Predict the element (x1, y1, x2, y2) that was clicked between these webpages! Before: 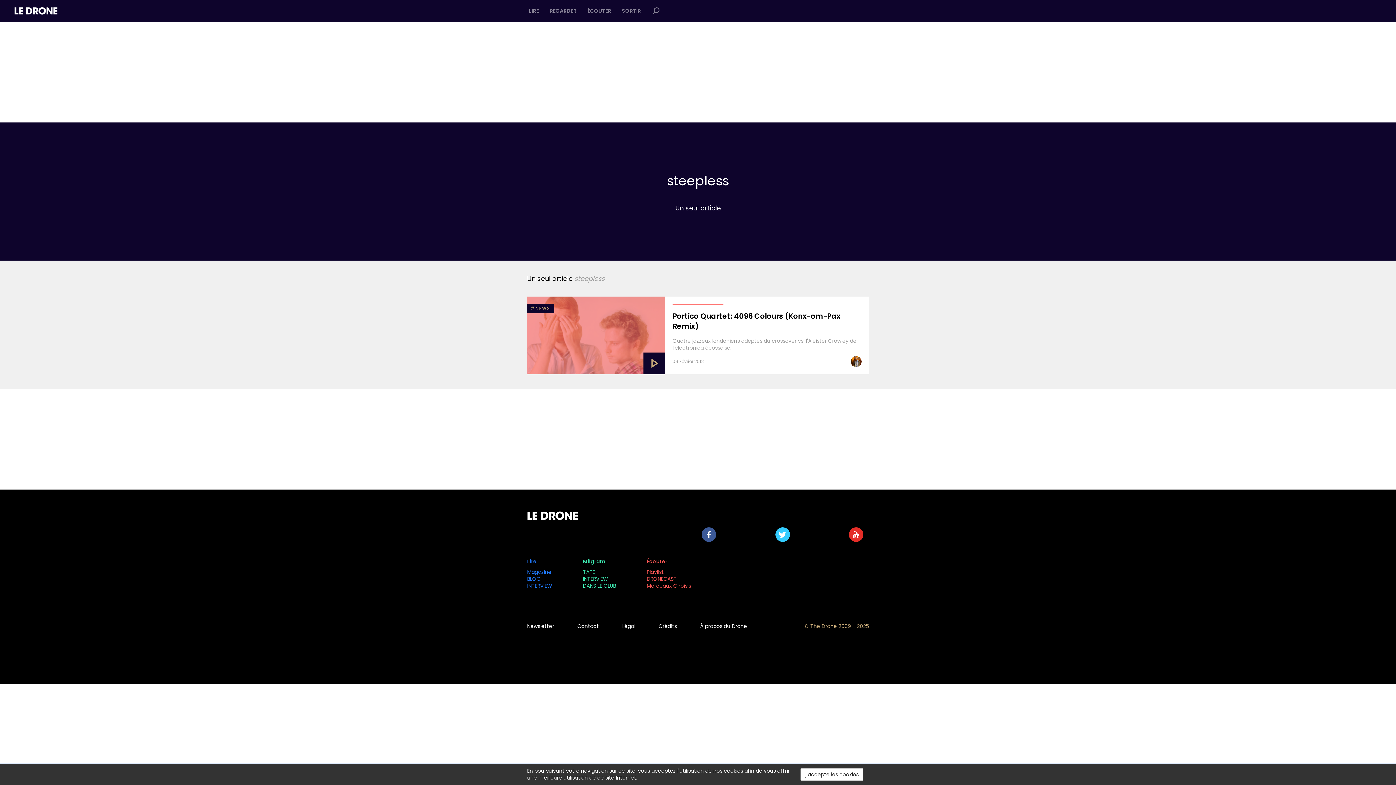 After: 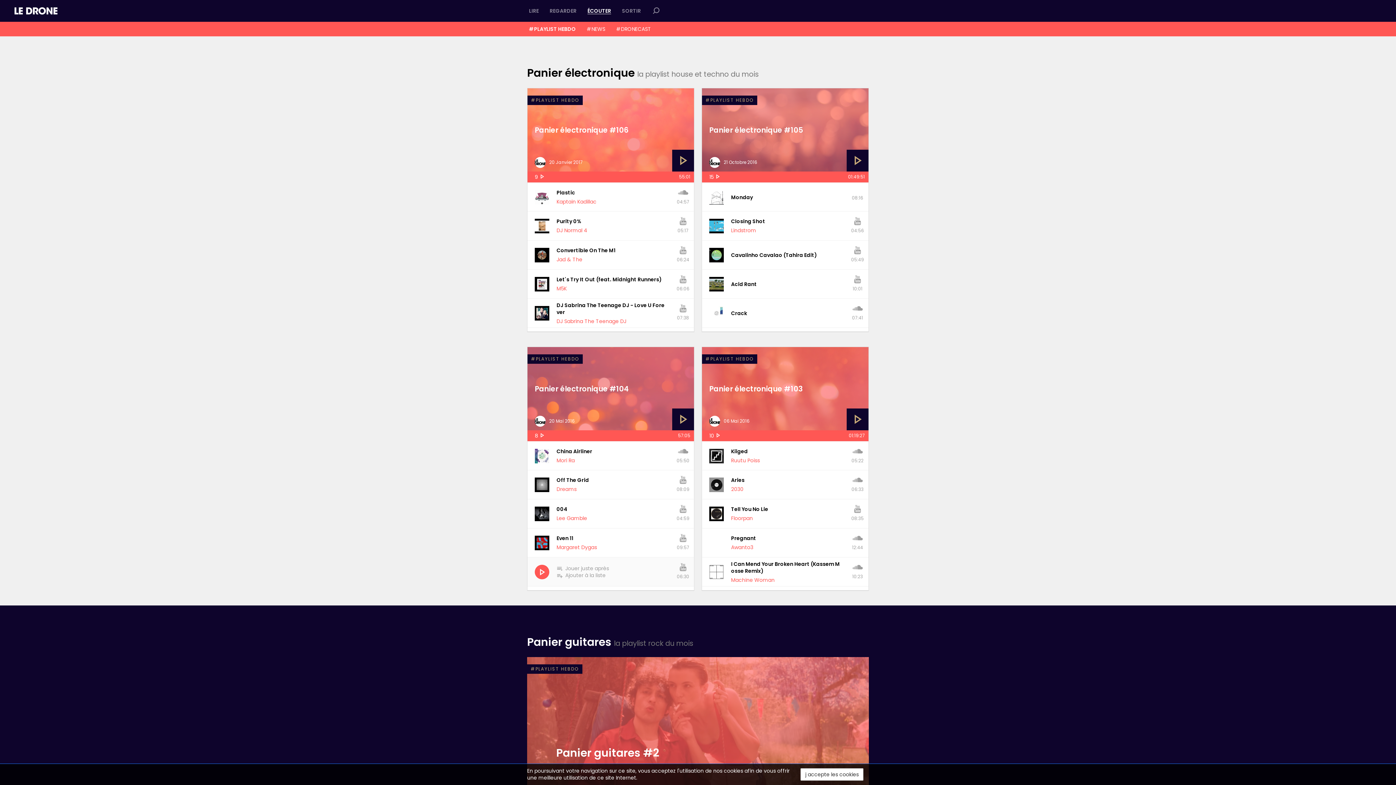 Action: bbox: (646, 568, 664, 576) label: Playlist